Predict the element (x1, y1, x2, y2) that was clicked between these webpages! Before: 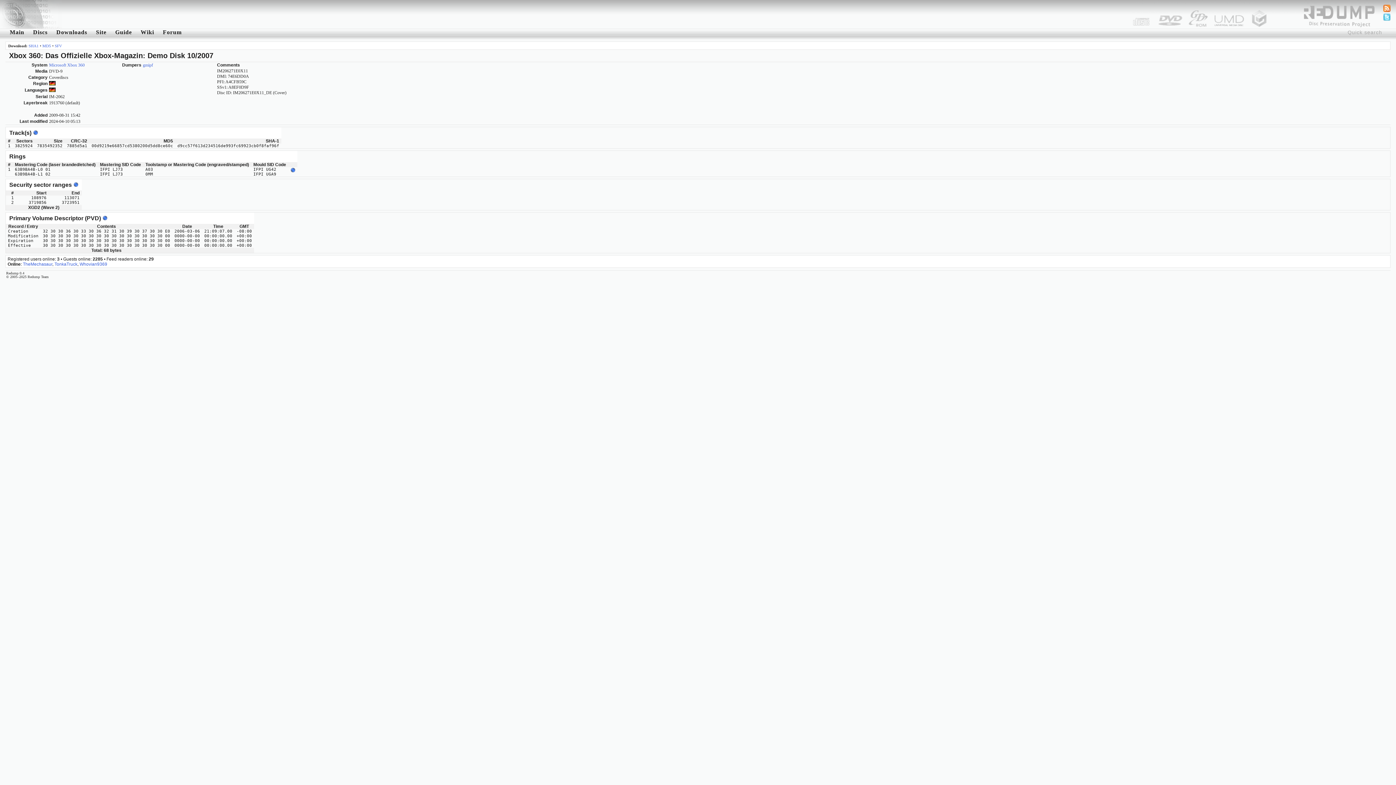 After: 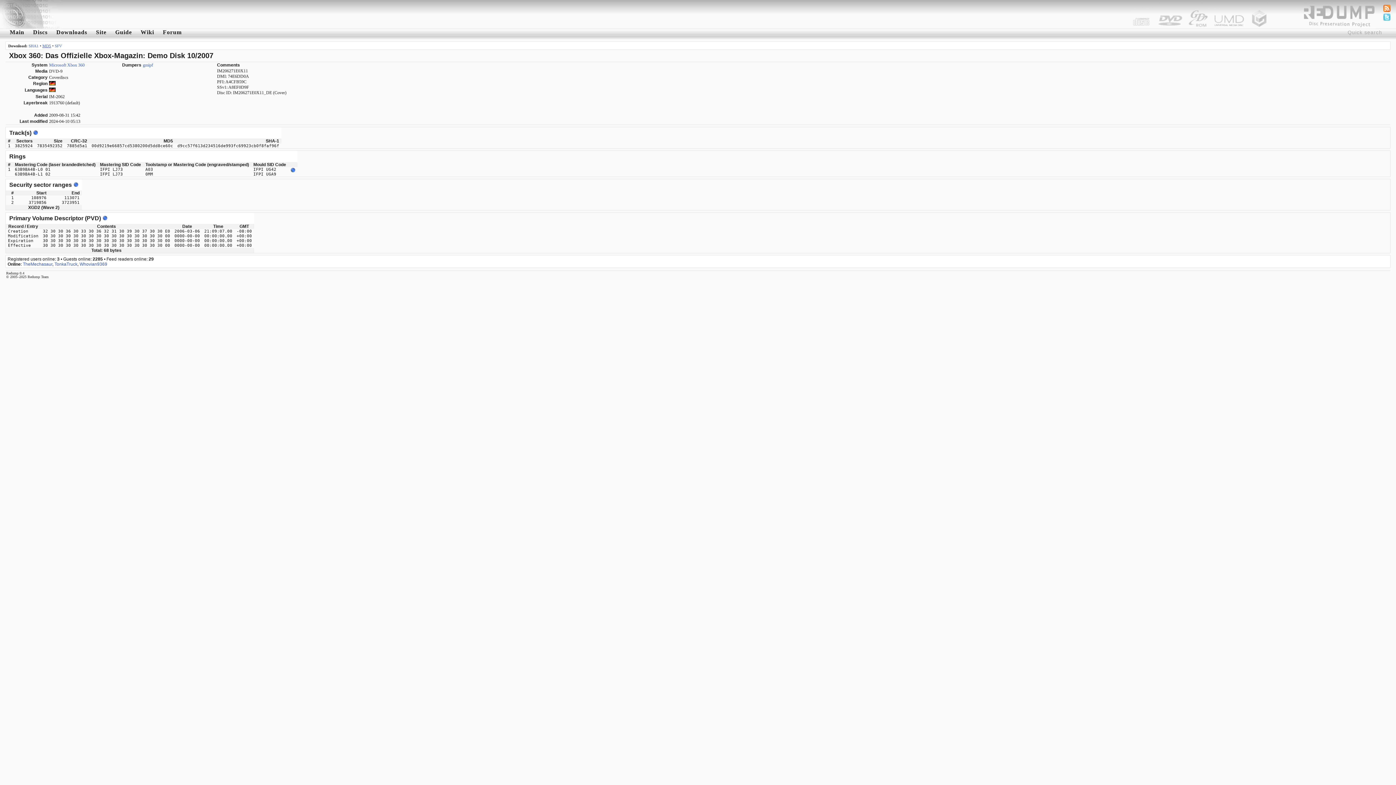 Action: bbox: (42, 43, 51, 47) label: MD5